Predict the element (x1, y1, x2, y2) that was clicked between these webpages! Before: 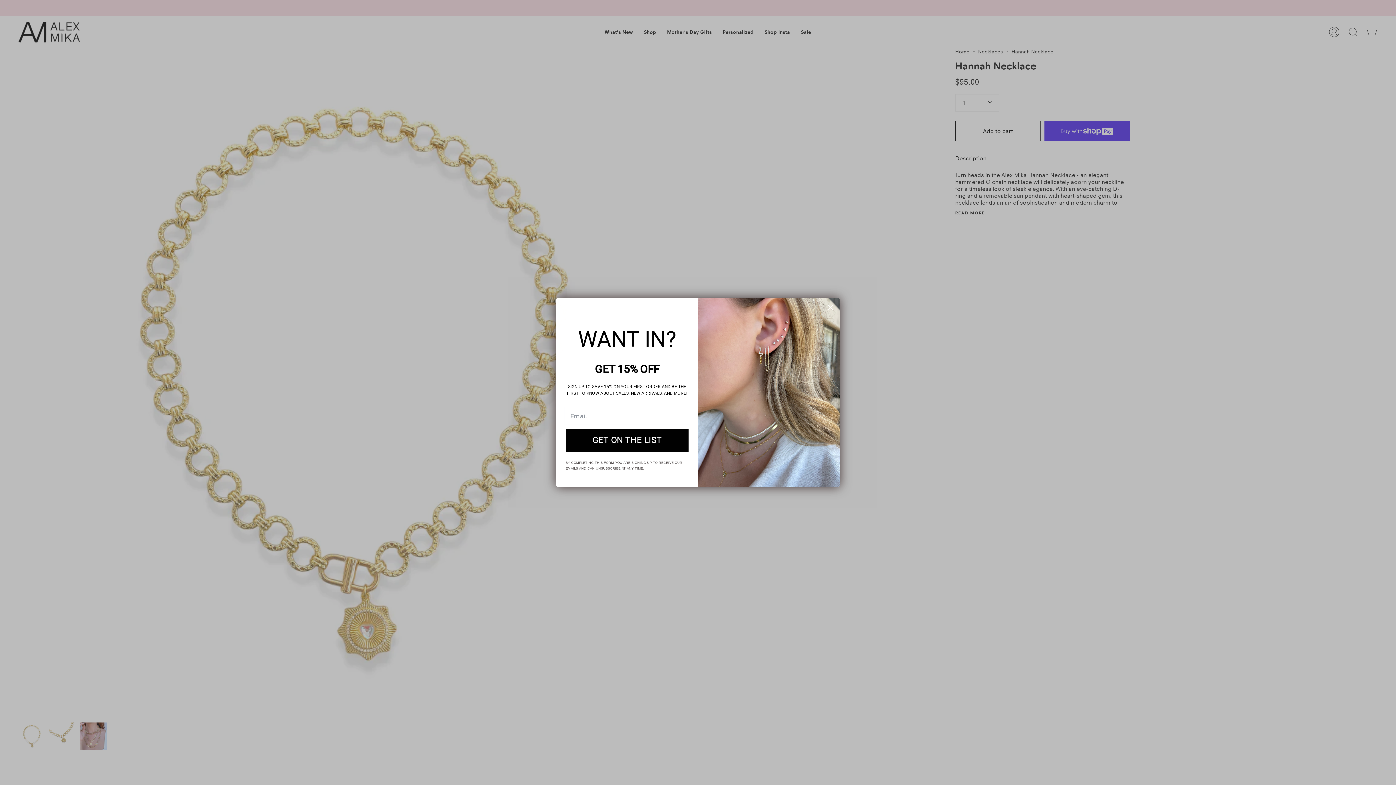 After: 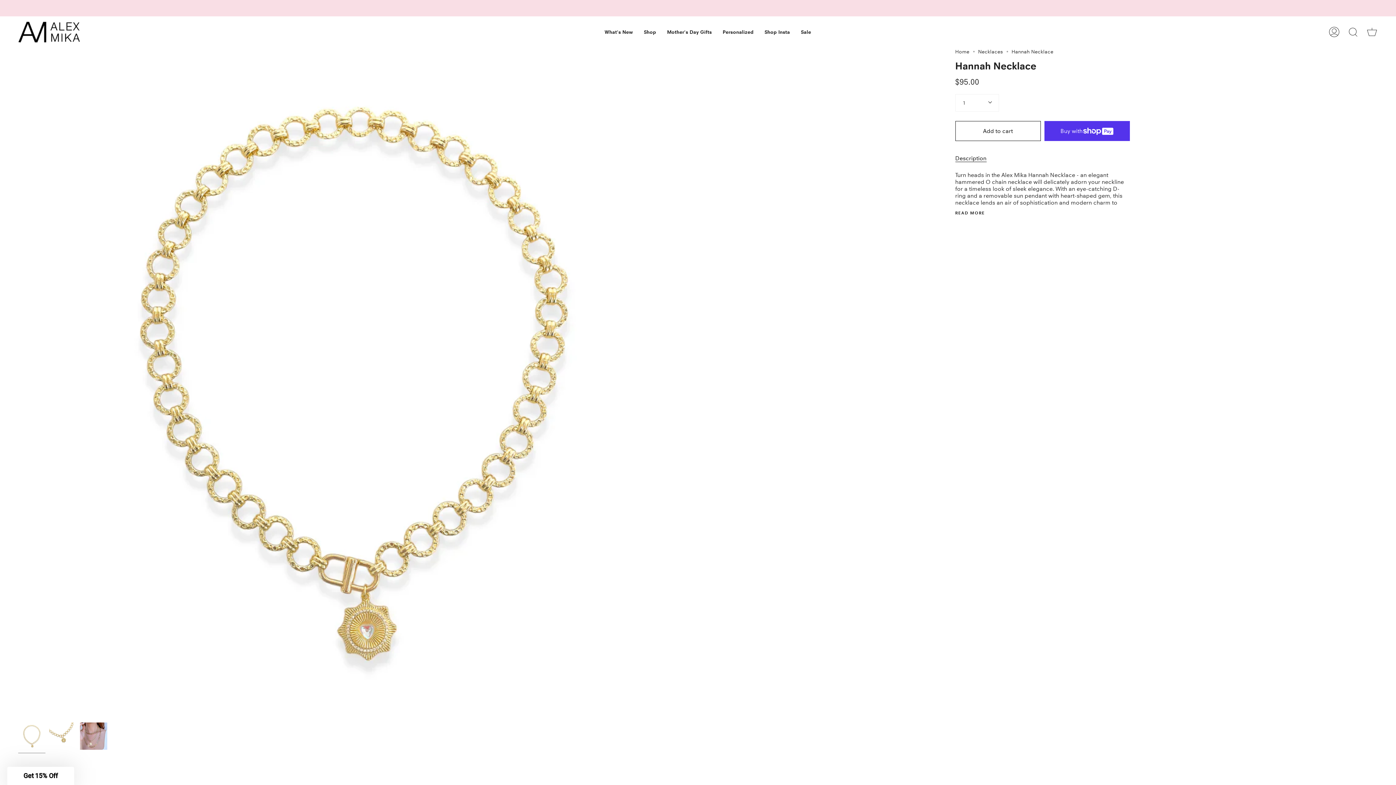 Action: label: Close dialog bbox: (824, 320, 837, 333)